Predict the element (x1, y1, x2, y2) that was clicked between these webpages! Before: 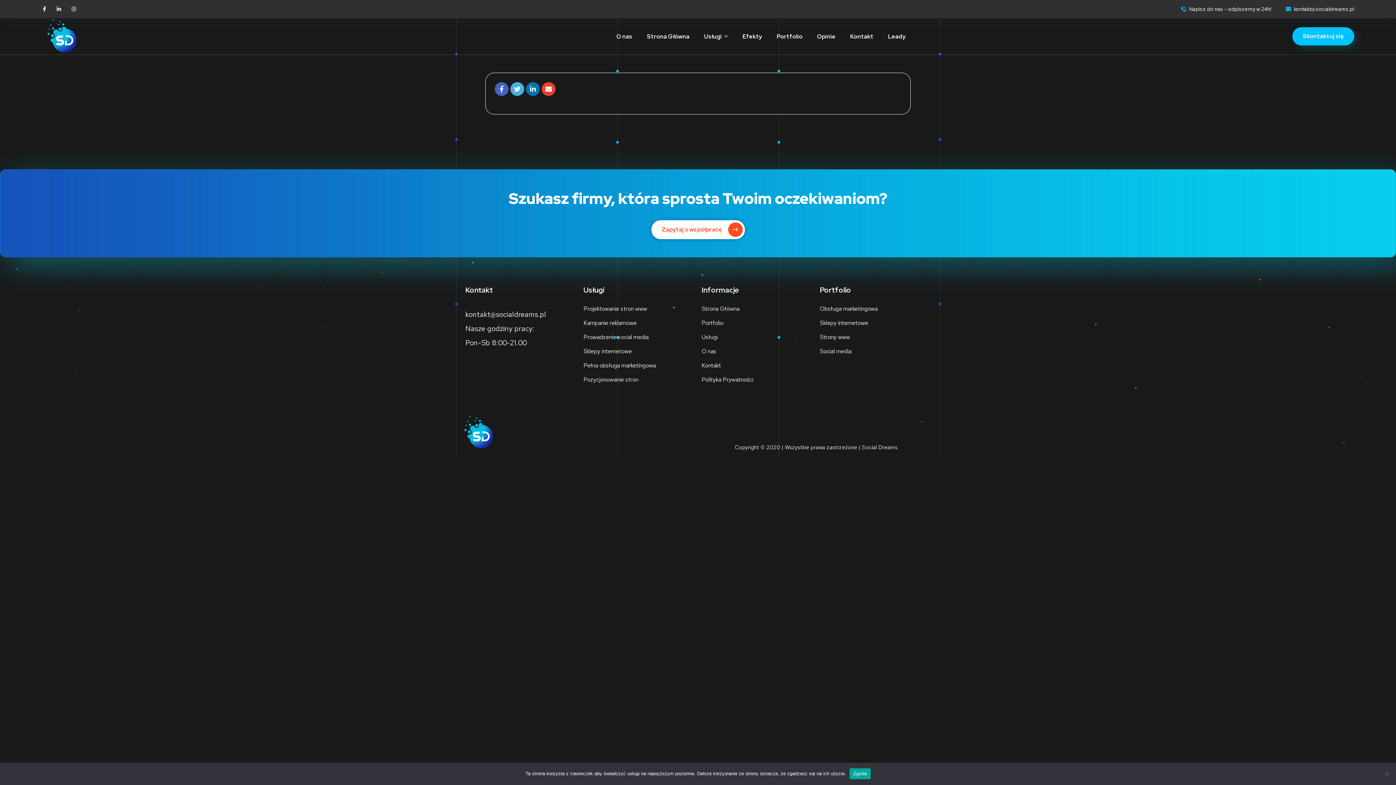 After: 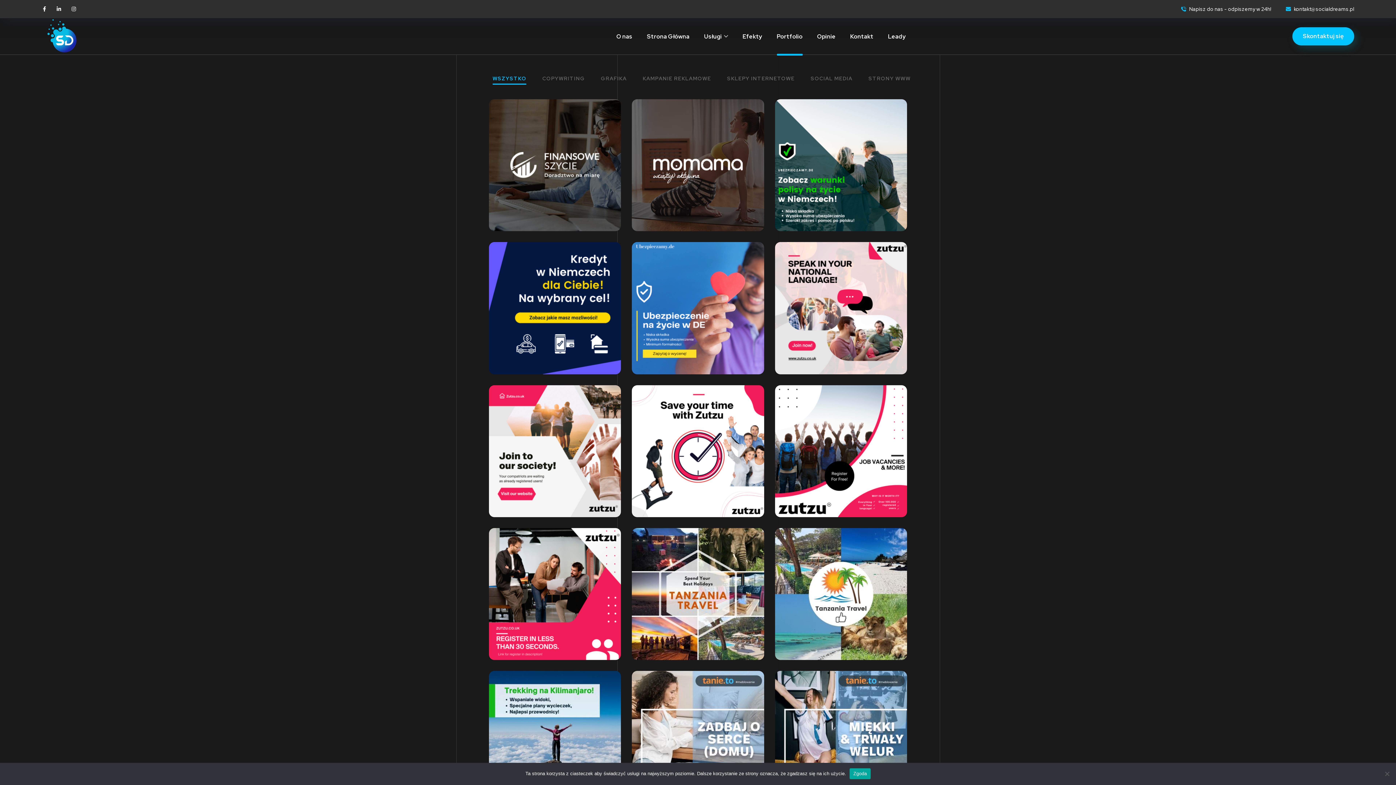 Action: label: Portfolio bbox: (776, 24, 802, 48)